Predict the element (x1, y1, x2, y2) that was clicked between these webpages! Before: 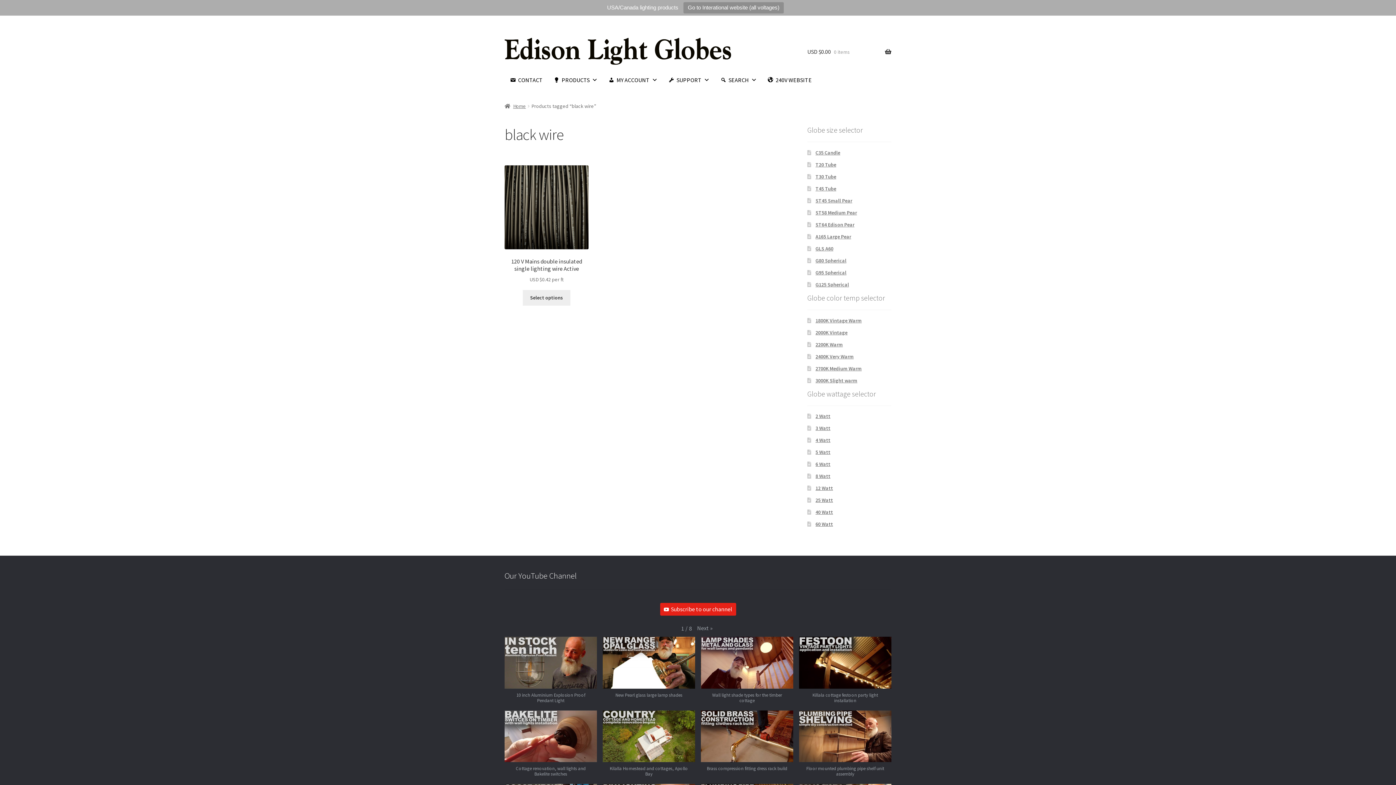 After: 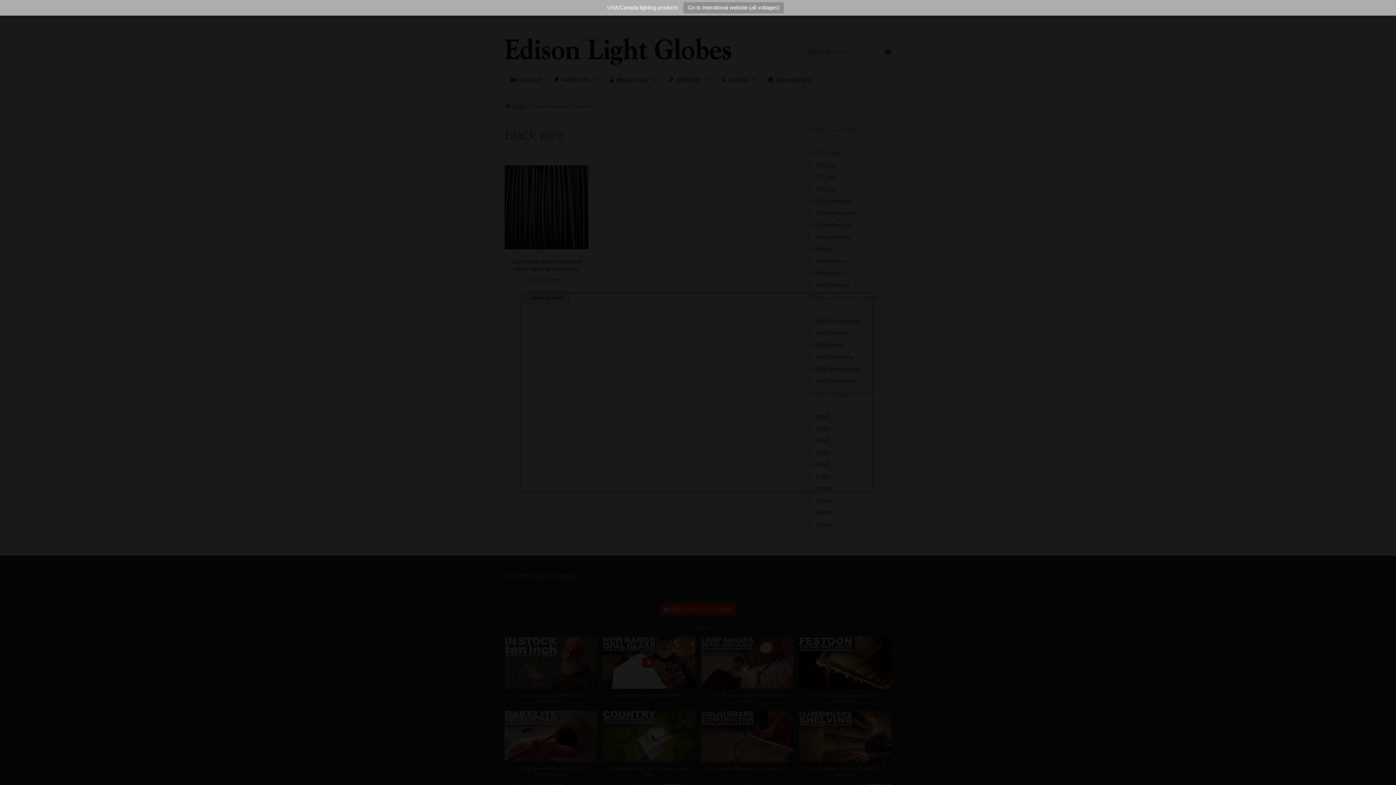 Action: label: New Pearl glass large lamp shades bbox: (600, 636, 698, 705)